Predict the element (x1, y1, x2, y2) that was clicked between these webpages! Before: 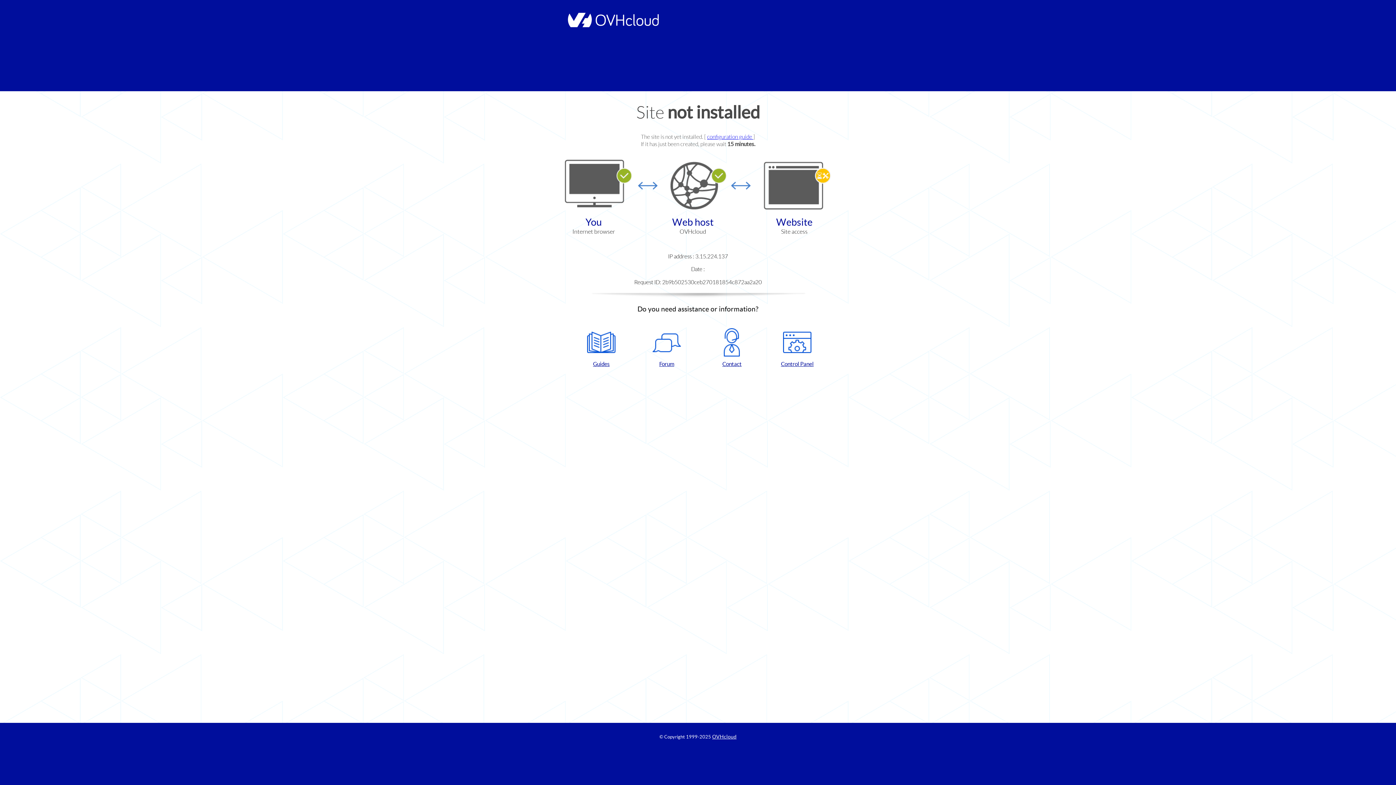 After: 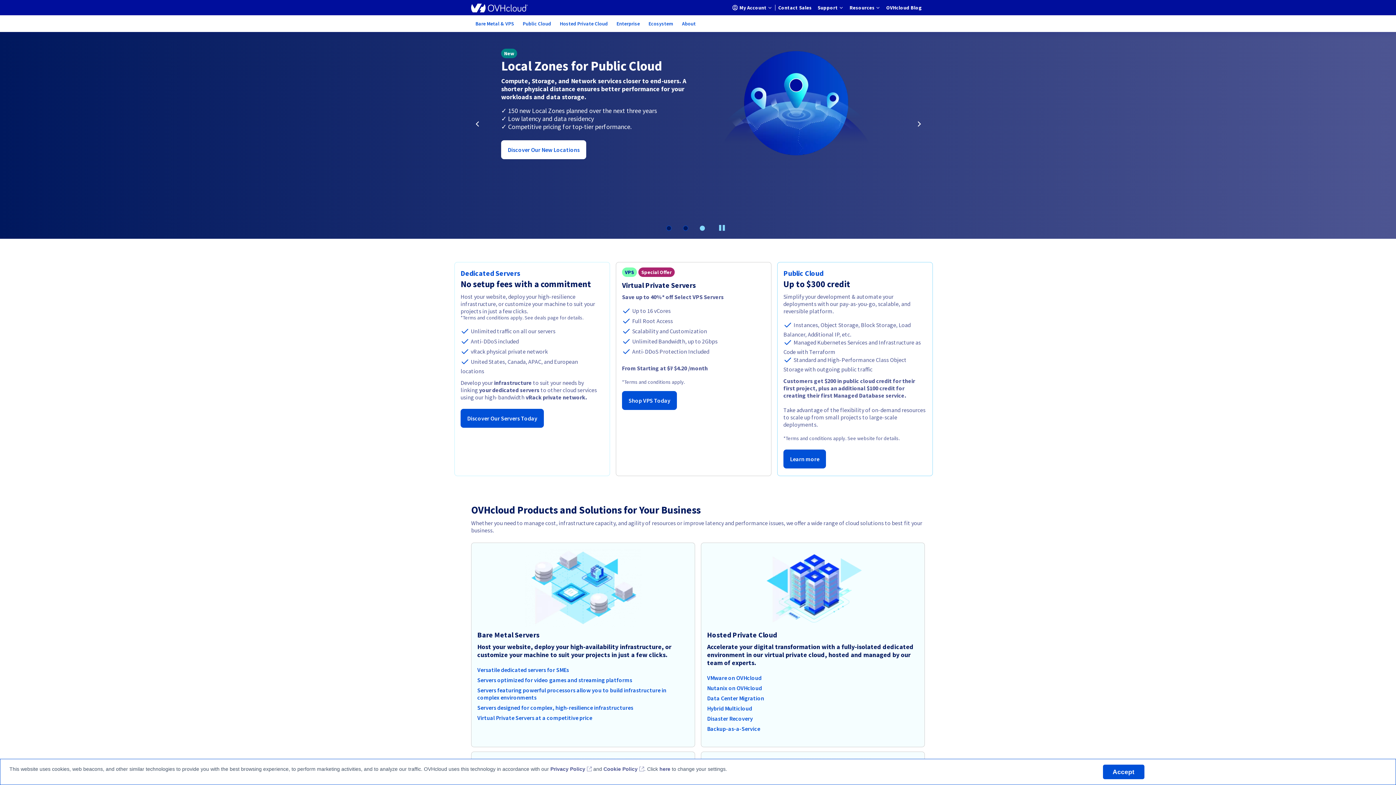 Action: label: OVHcloud bbox: (712, 734, 736, 740)